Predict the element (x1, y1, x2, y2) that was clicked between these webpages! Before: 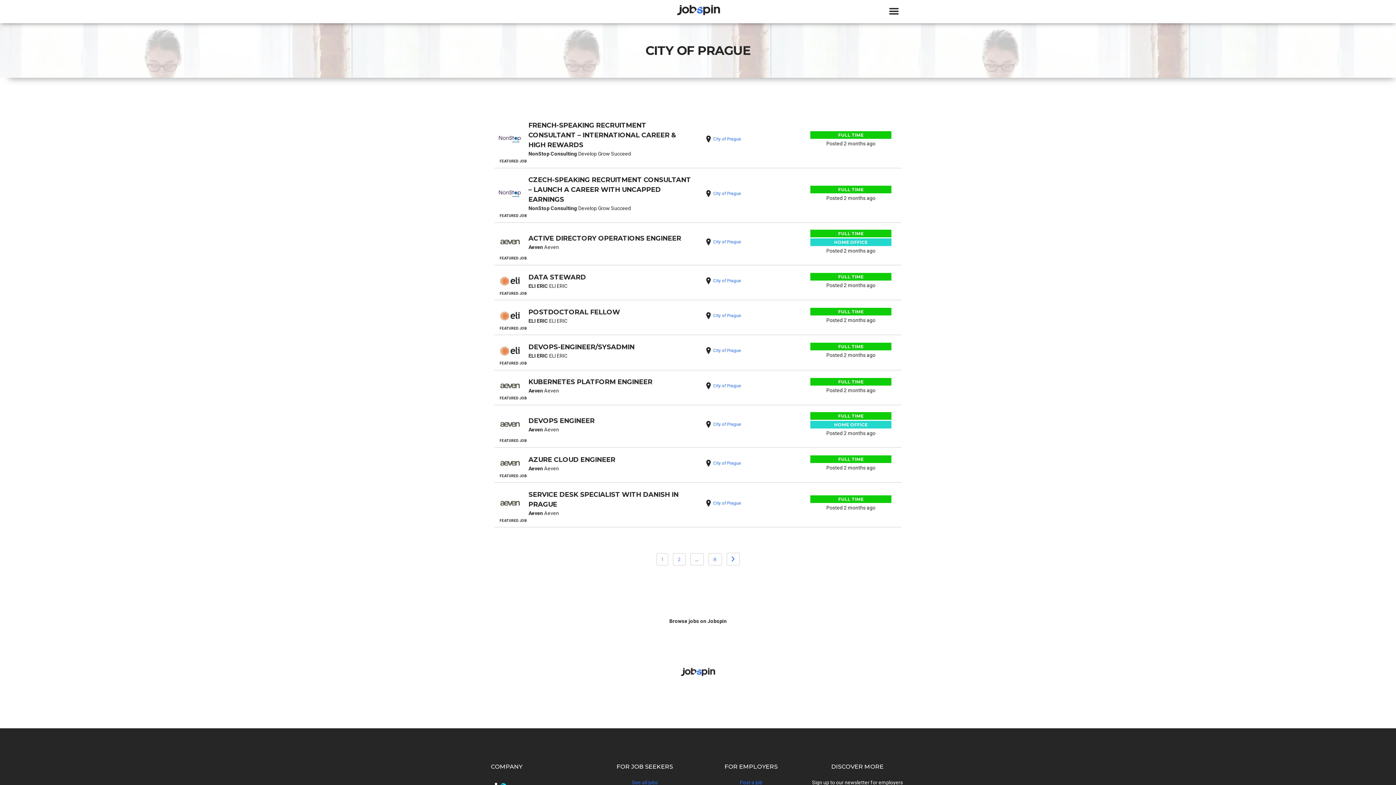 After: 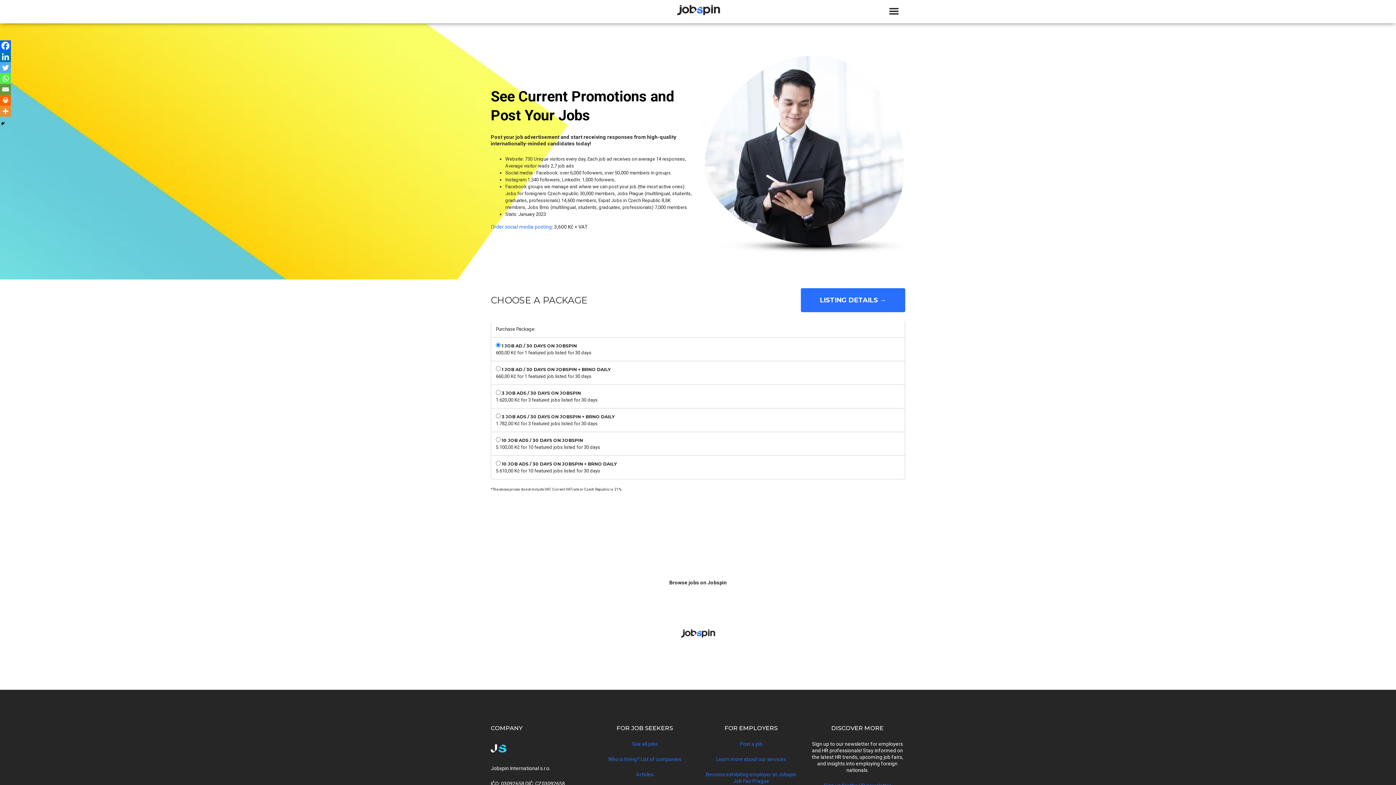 Action: label: Post a job bbox: (740, 779, 762, 785)